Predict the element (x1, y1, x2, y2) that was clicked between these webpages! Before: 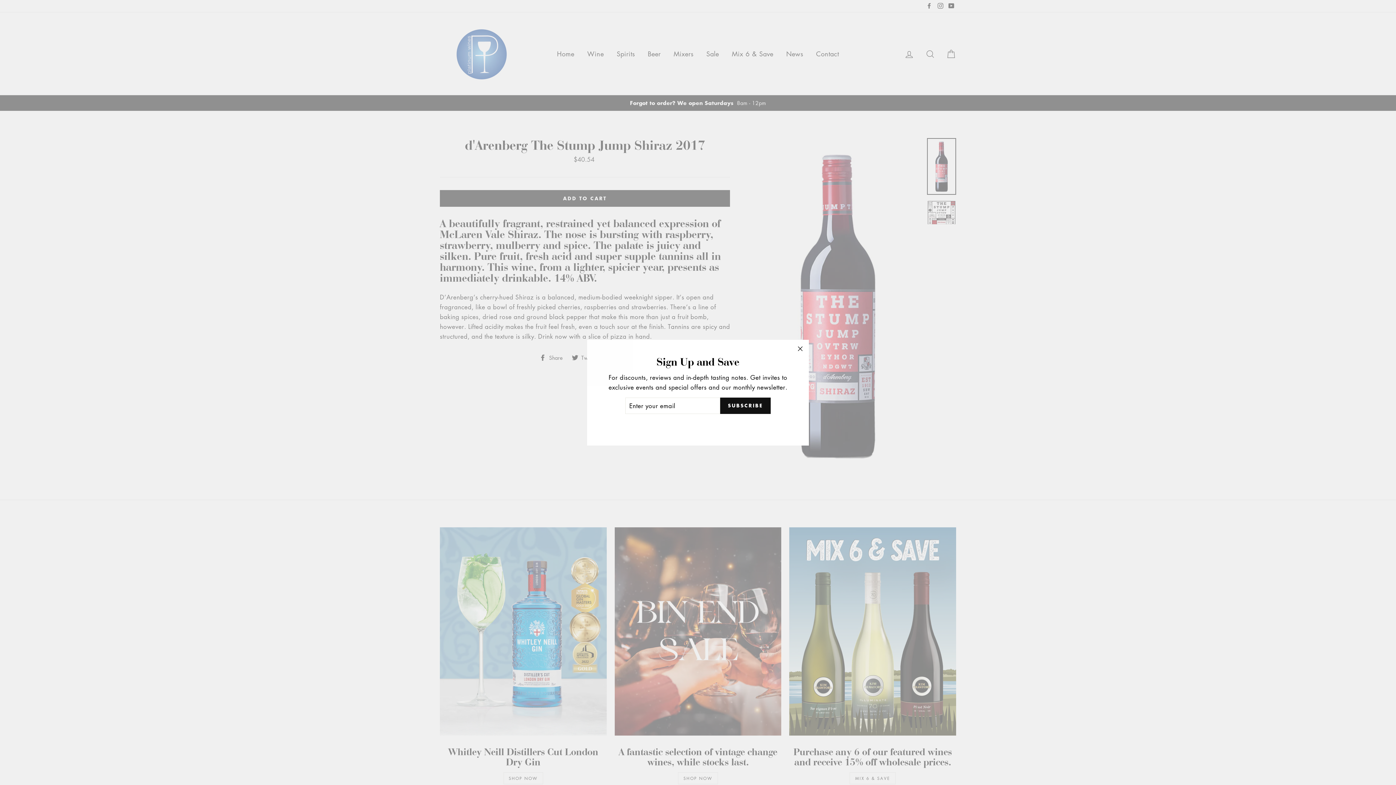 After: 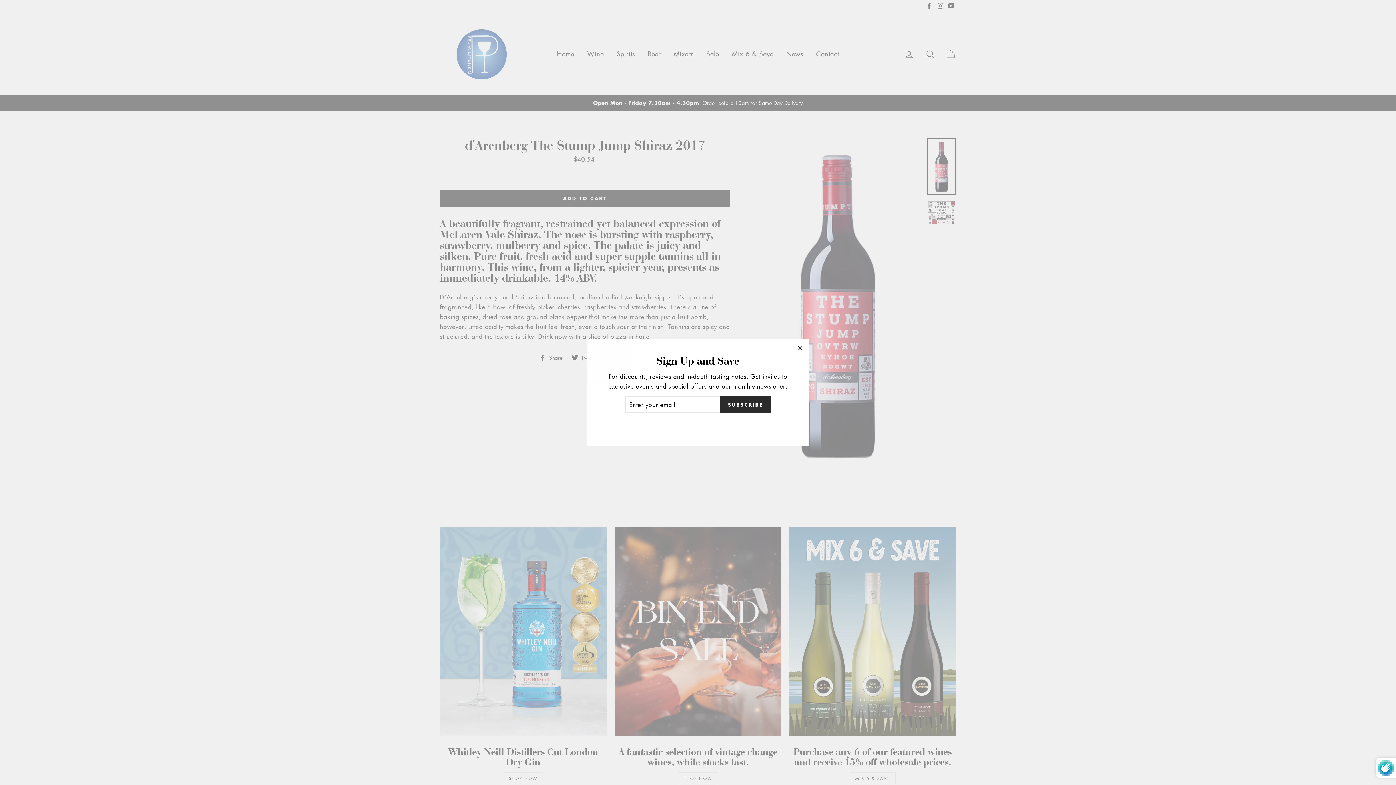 Action: bbox: (720, 397, 770, 414) label: SUBSCRIBE